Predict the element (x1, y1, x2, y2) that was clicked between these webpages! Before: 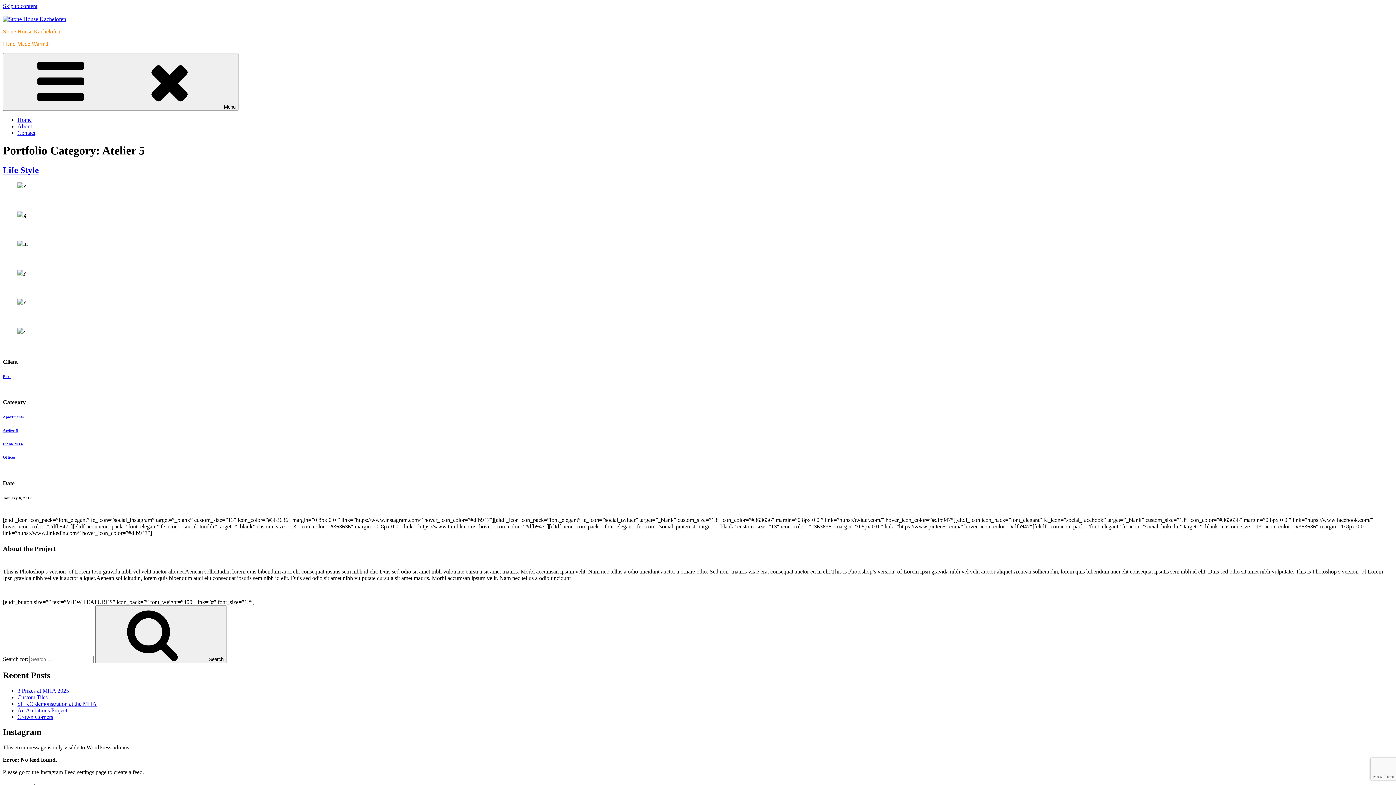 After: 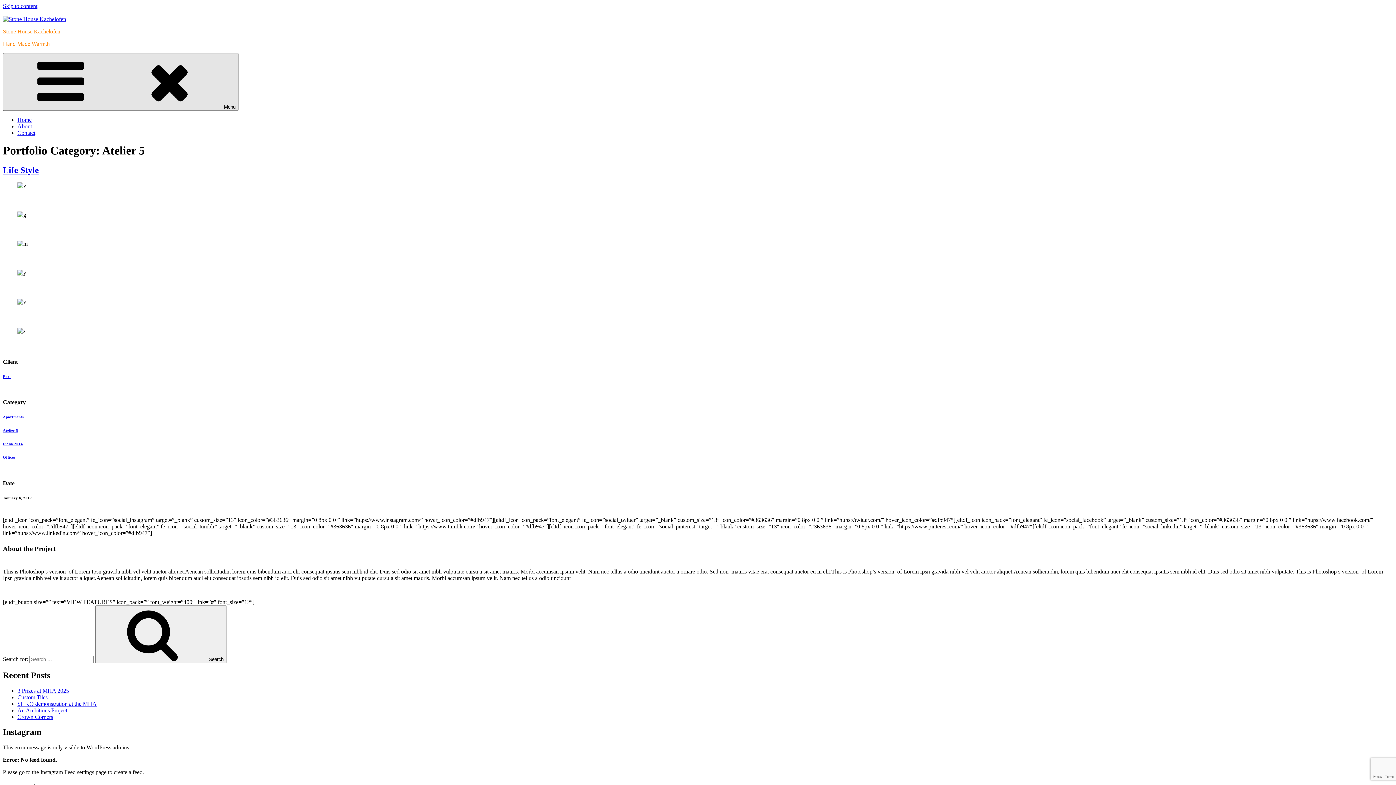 Action: bbox: (2, 53, 238, 110) label: Menu